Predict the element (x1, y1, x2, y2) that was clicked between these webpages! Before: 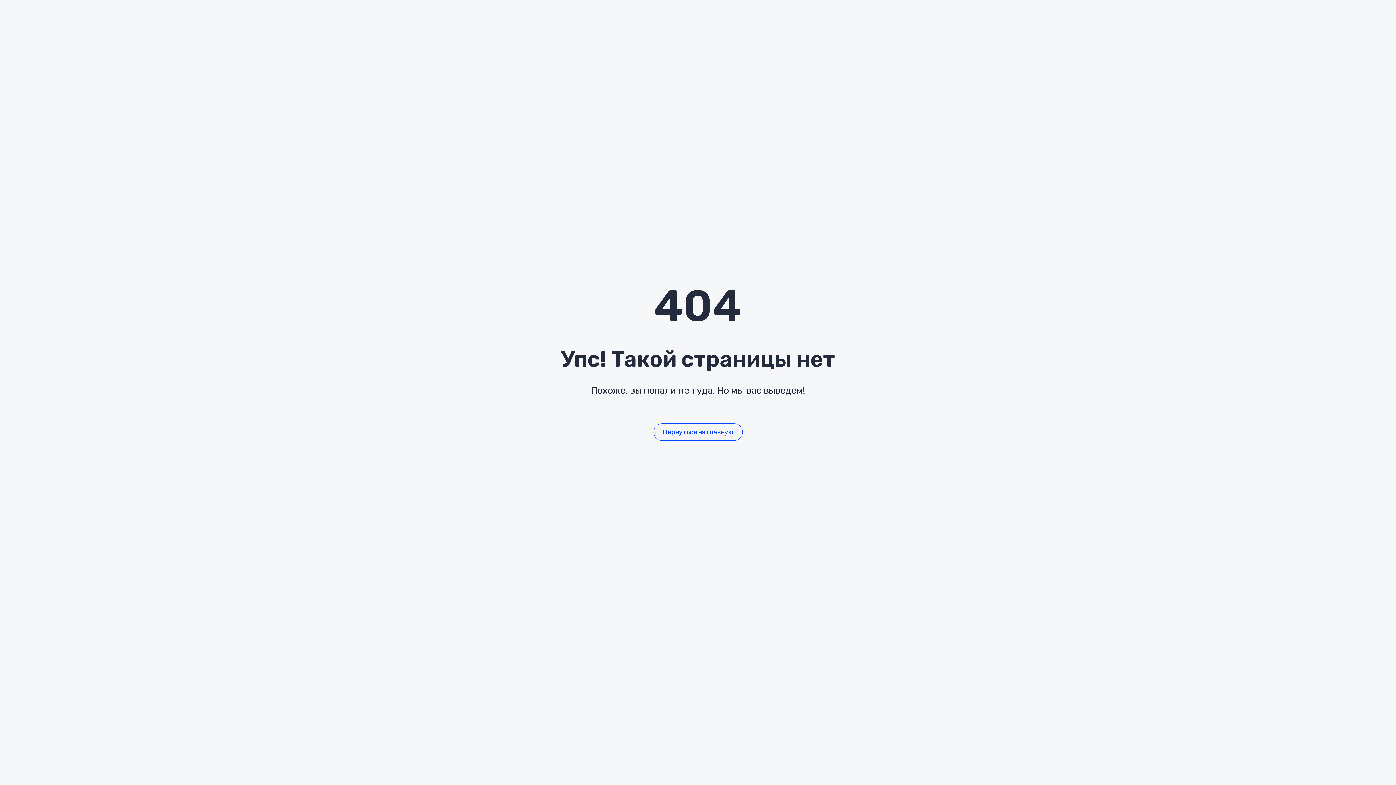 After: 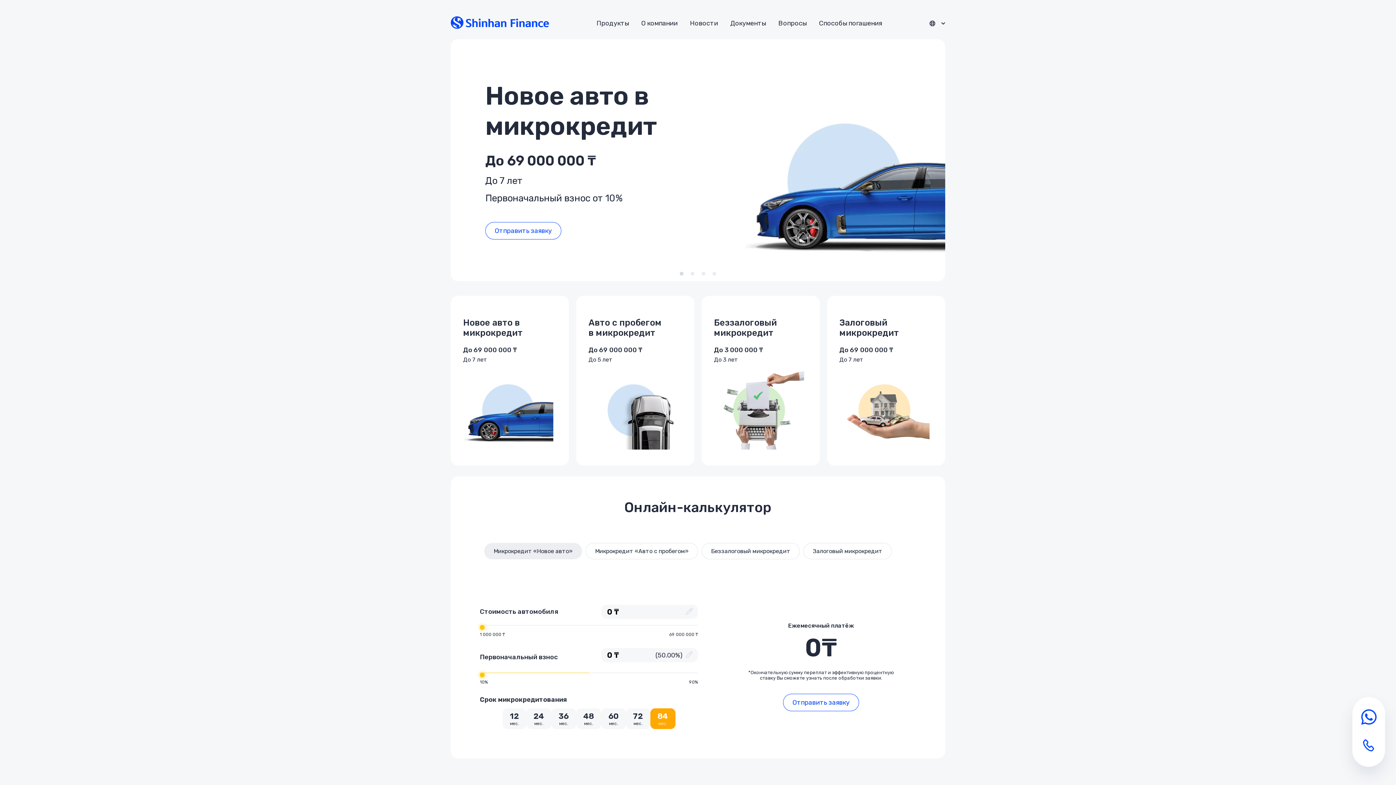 Action: label: Вернуться на главную bbox: (653, 423, 742, 441)